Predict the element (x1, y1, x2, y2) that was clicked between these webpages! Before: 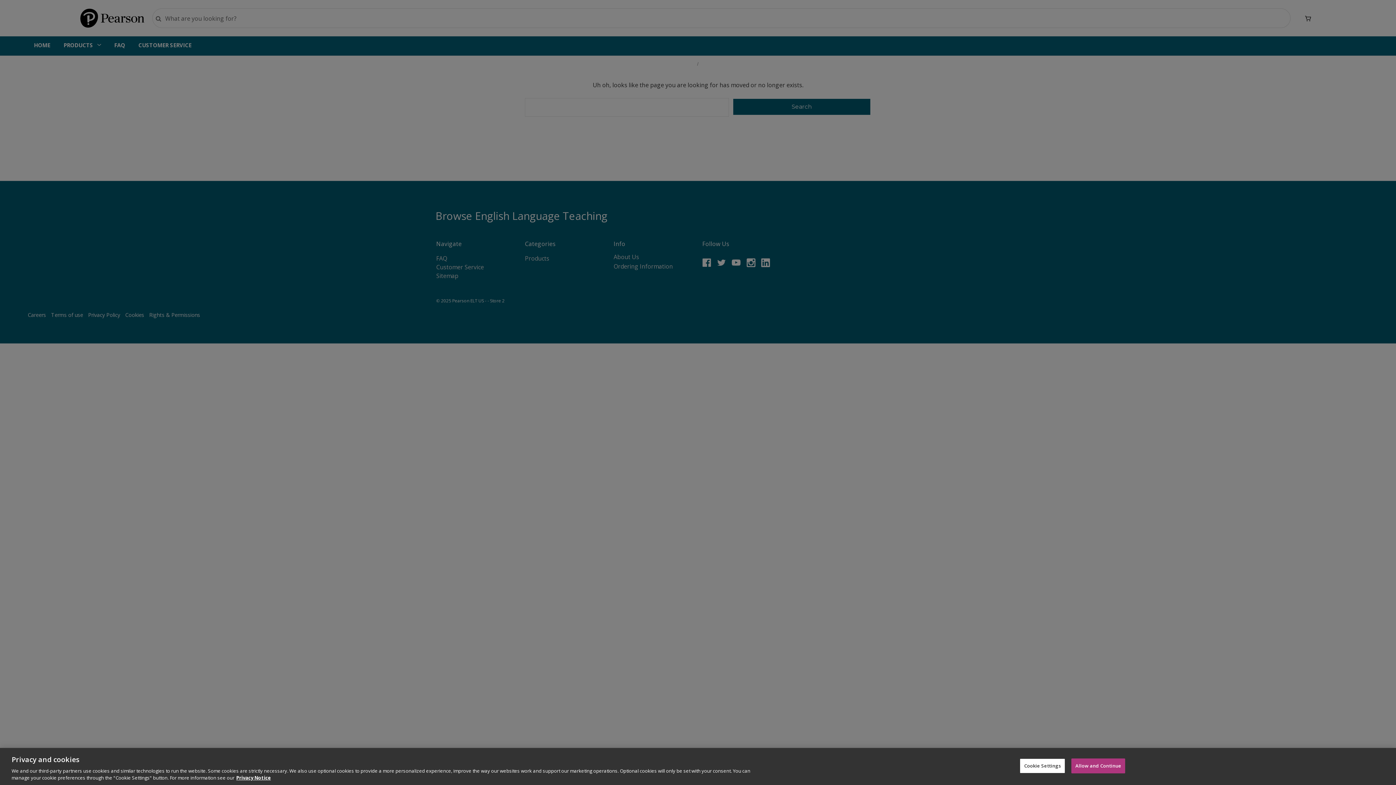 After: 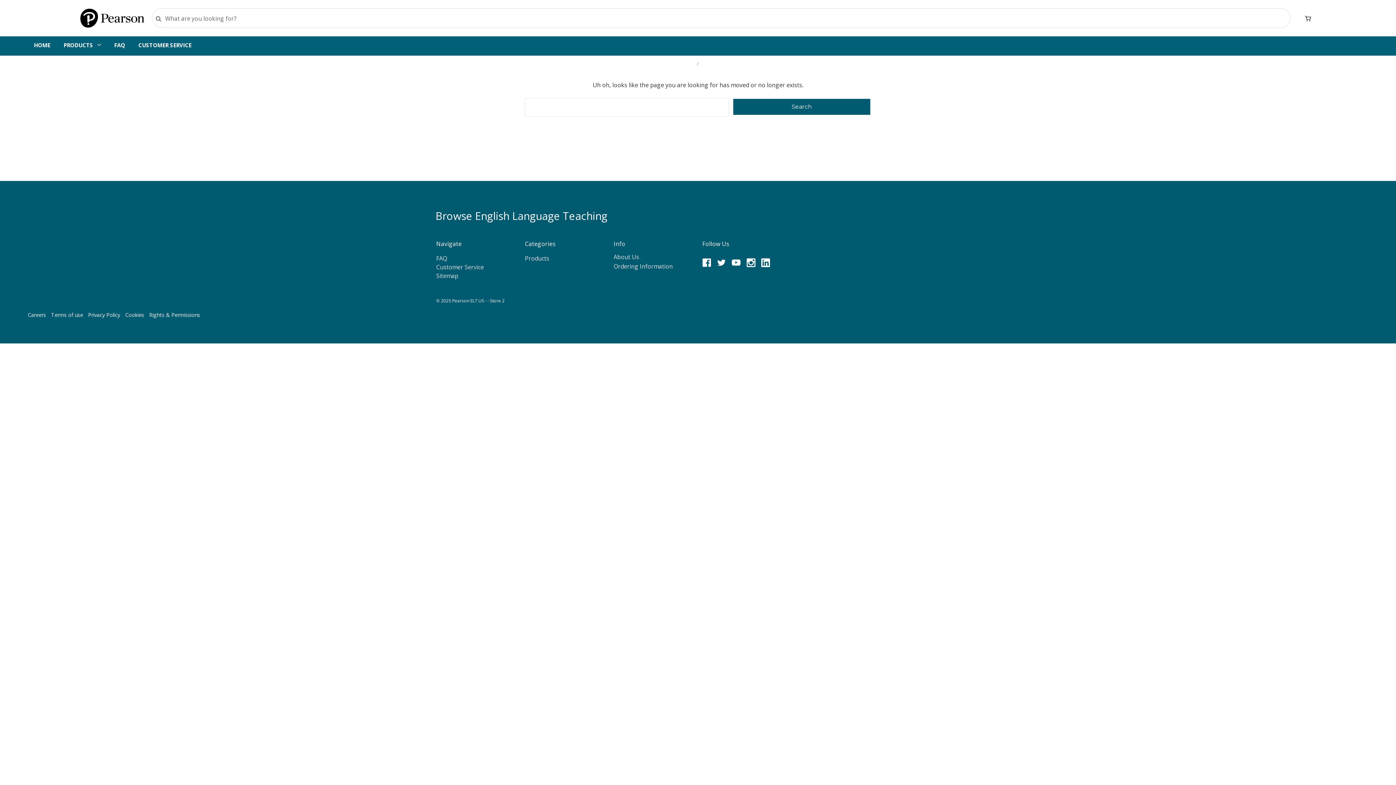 Action: bbox: (1071, 758, 1125, 773) label: Allow and Continue